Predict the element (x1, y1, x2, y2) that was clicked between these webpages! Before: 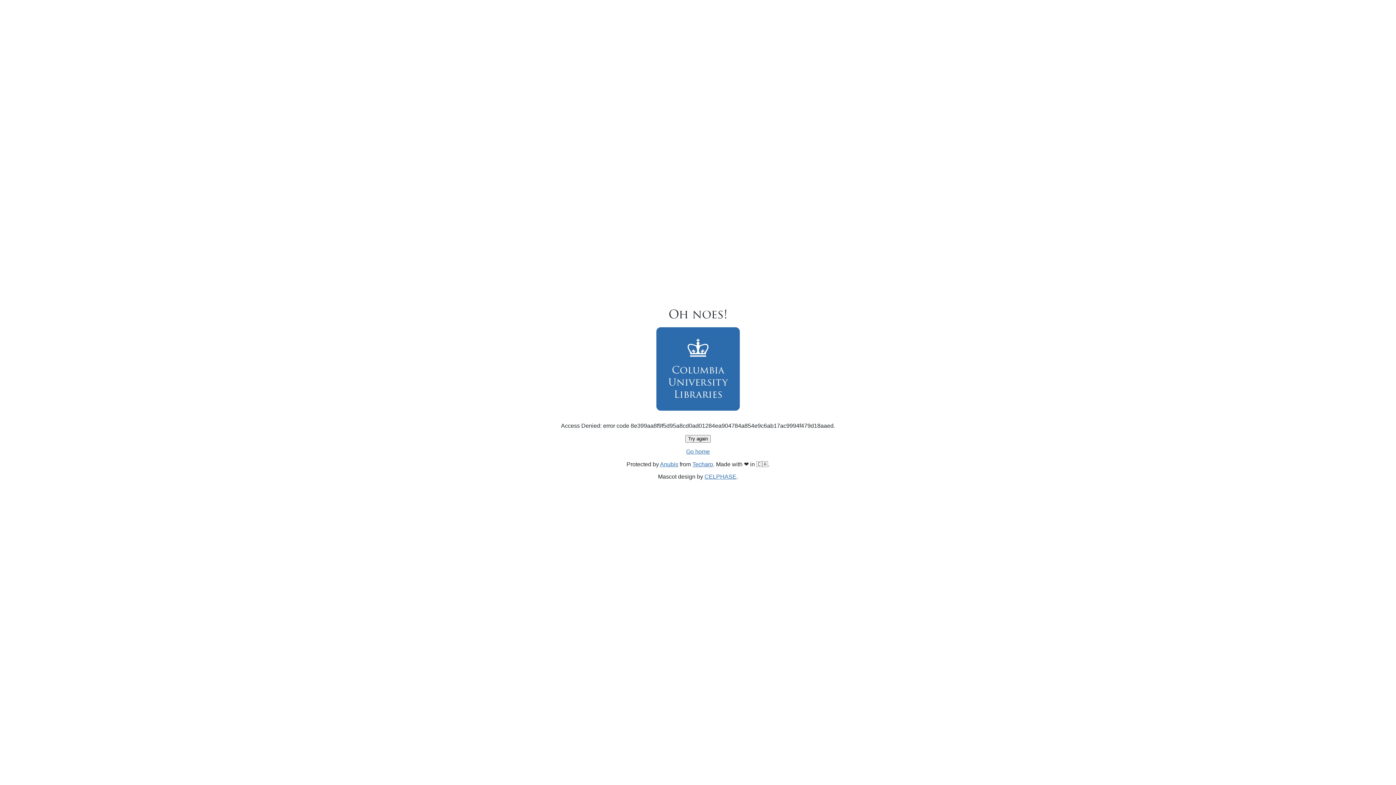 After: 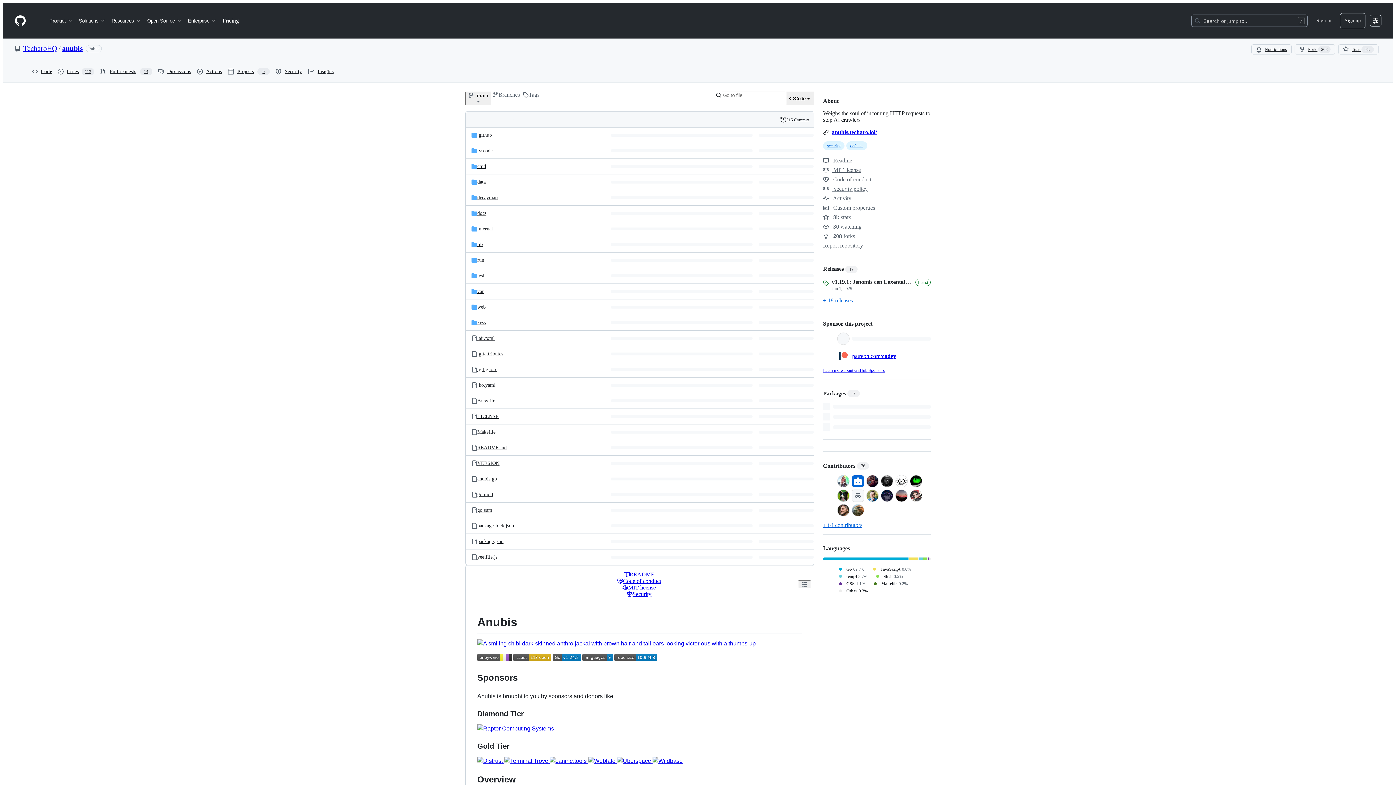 Action: bbox: (660, 461, 678, 467) label: Anubis